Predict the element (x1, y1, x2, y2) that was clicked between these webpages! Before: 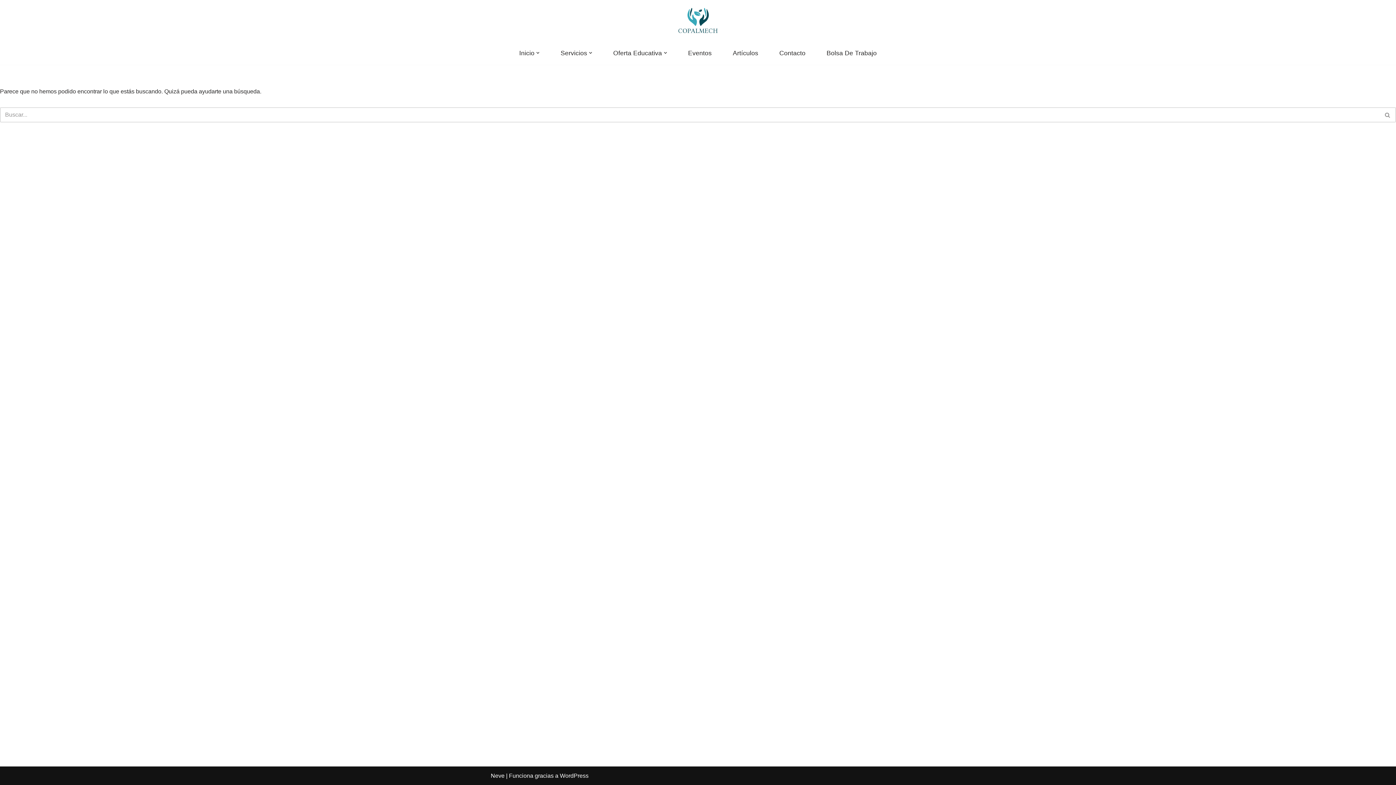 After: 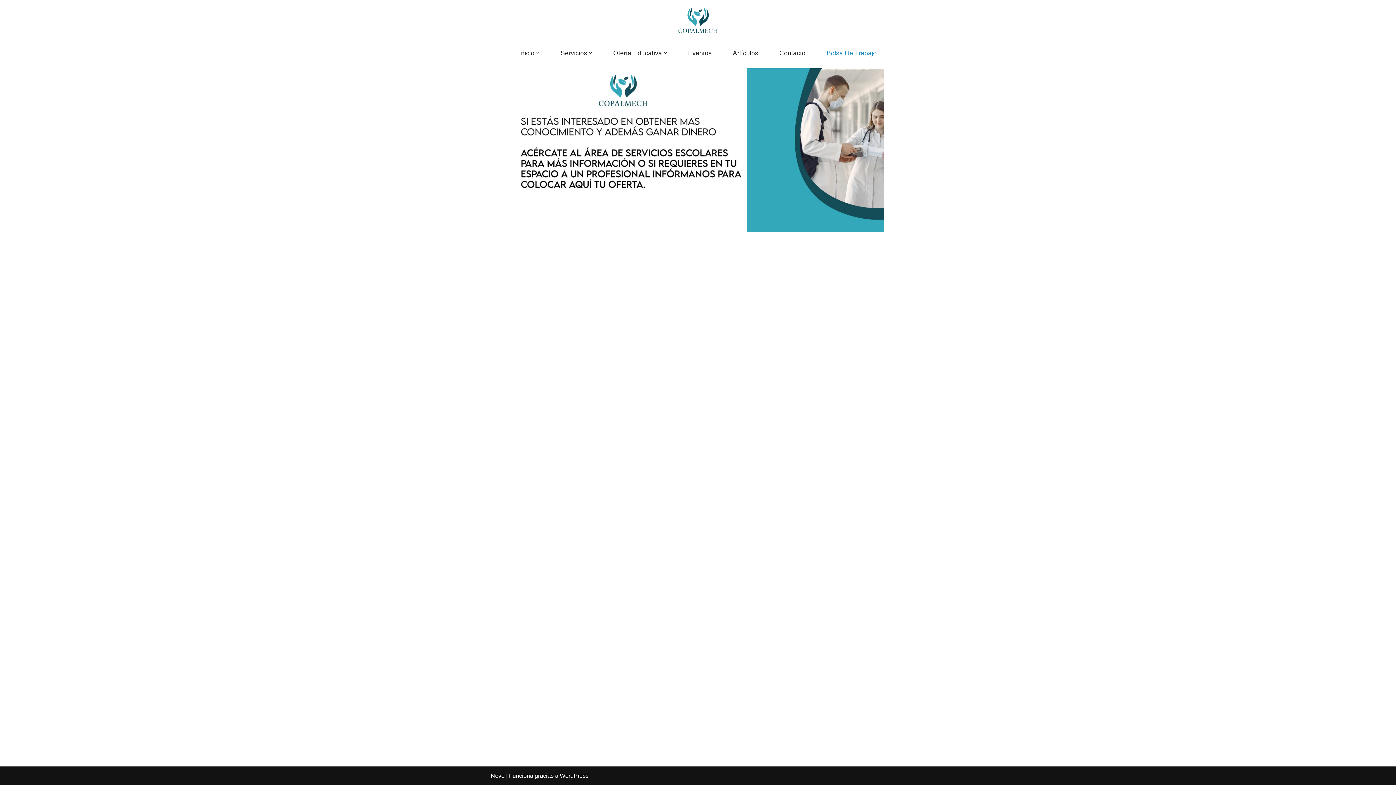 Action: bbox: (826, 43, 876, 61) label: Bolsa De Trabajo